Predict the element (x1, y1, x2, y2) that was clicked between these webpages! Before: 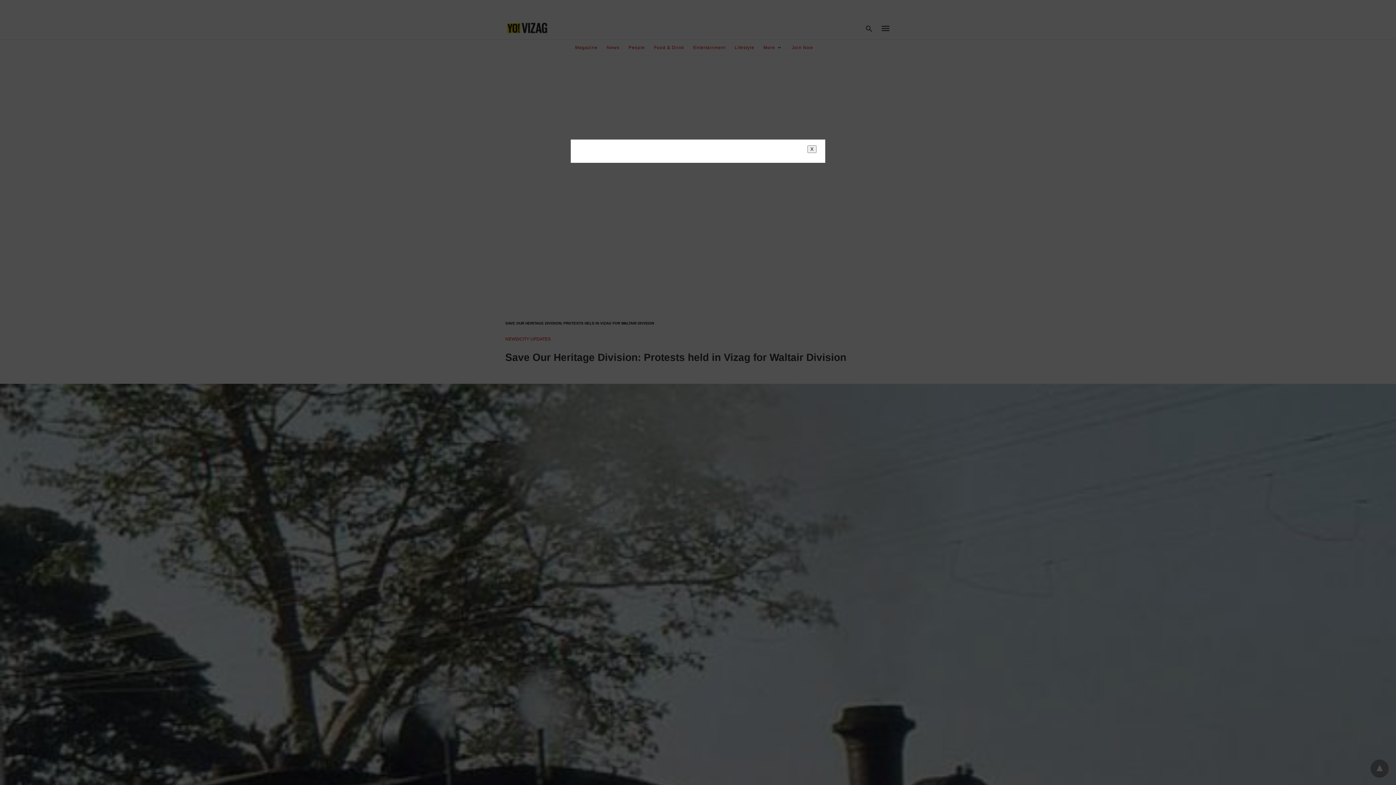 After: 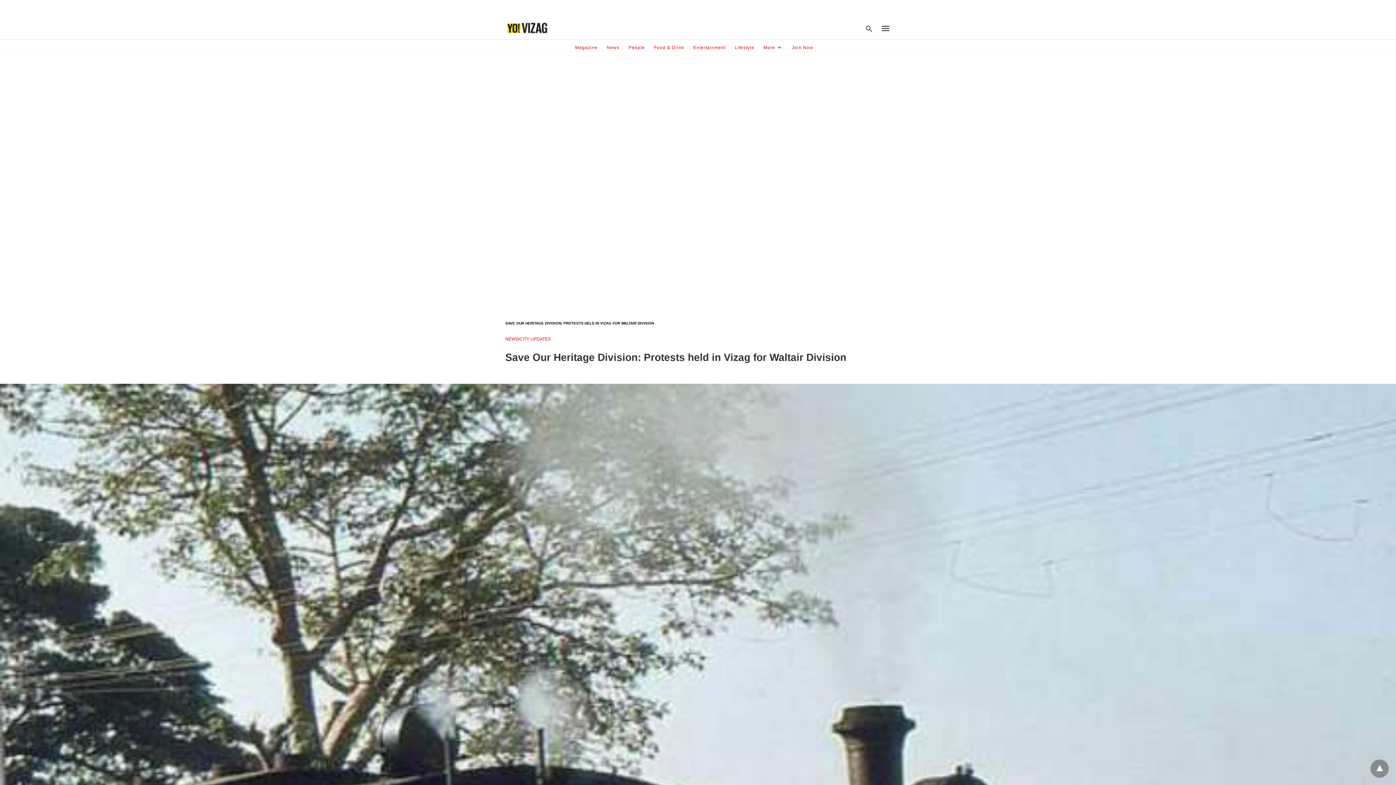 Action: label: X bbox: (807, 145, 816, 153)